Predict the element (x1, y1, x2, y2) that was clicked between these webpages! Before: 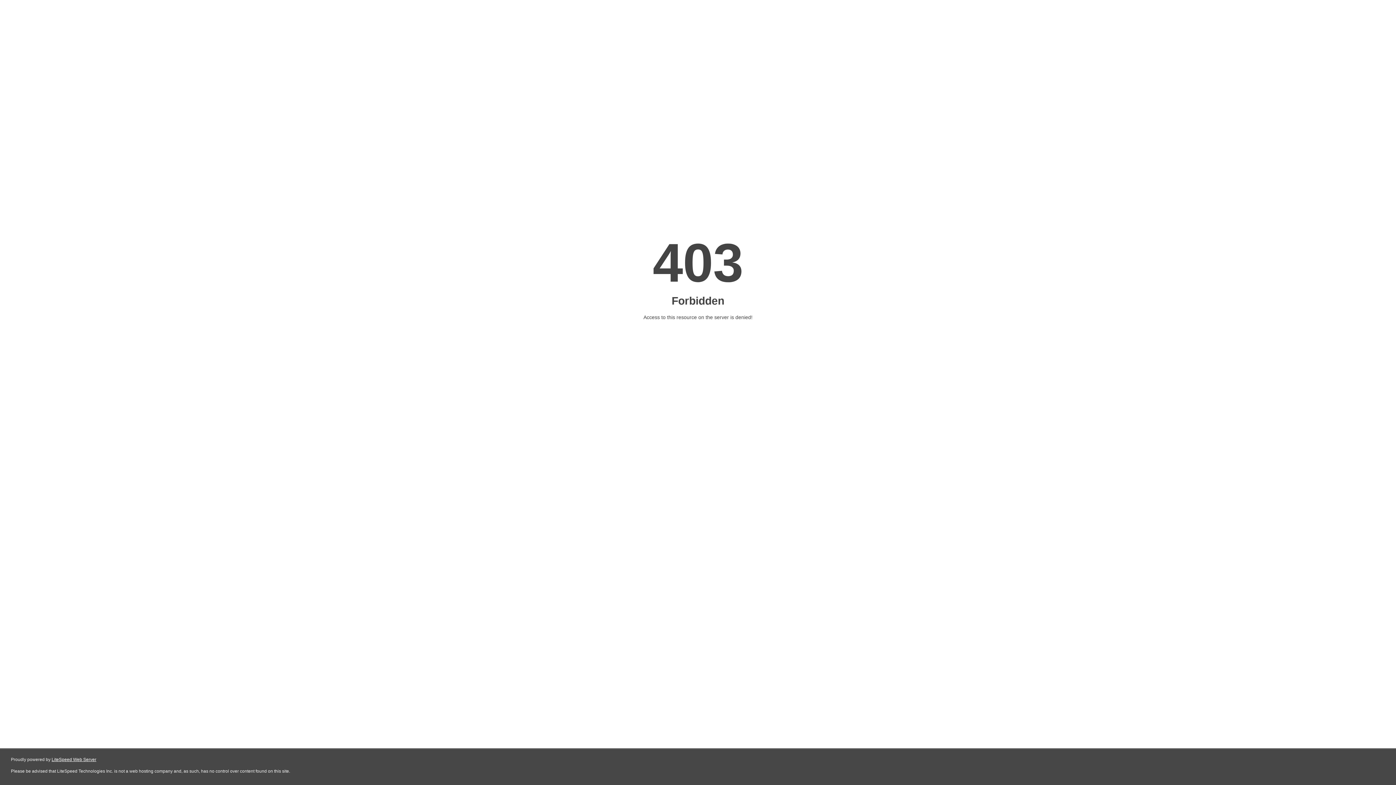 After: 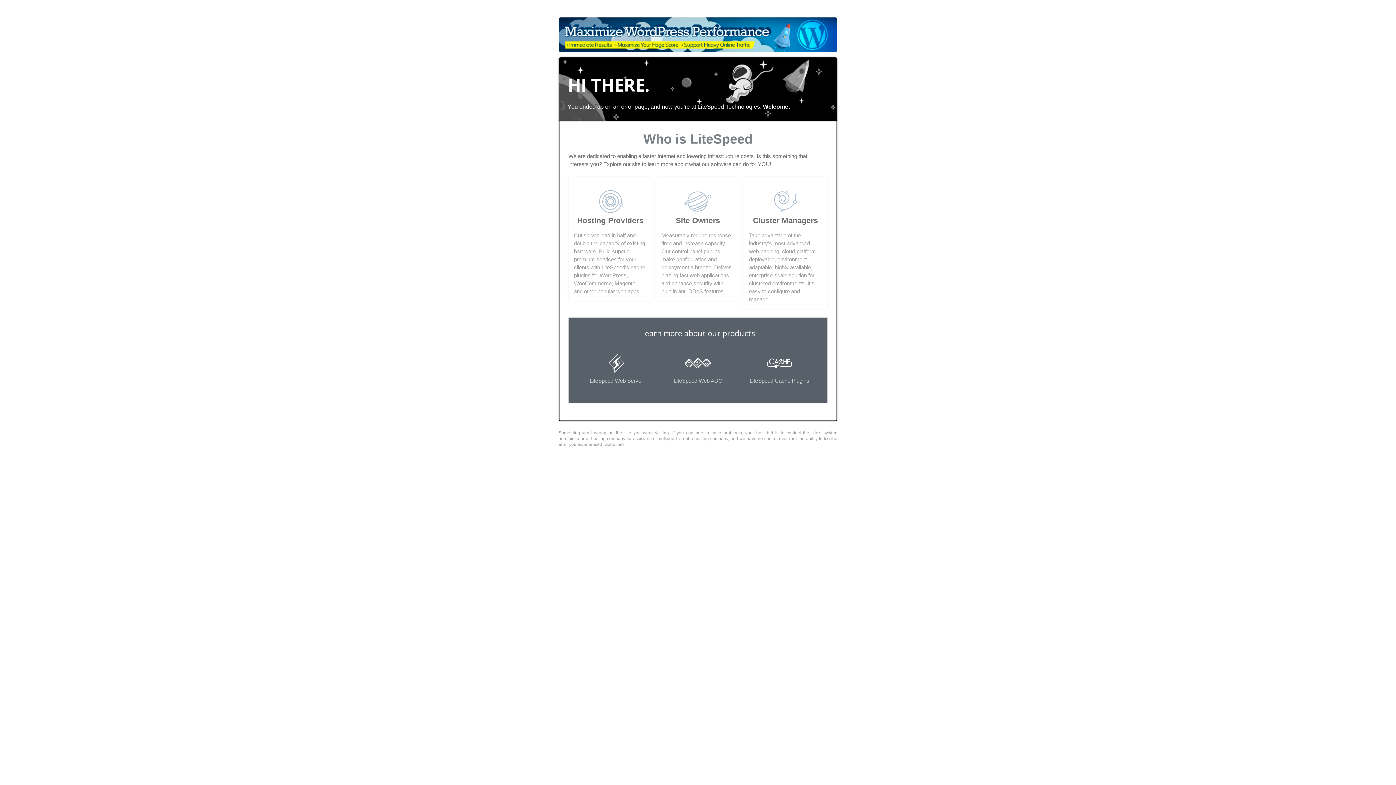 Action: bbox: (51, 757, 96, 762) label: LiteSpeed Web Server